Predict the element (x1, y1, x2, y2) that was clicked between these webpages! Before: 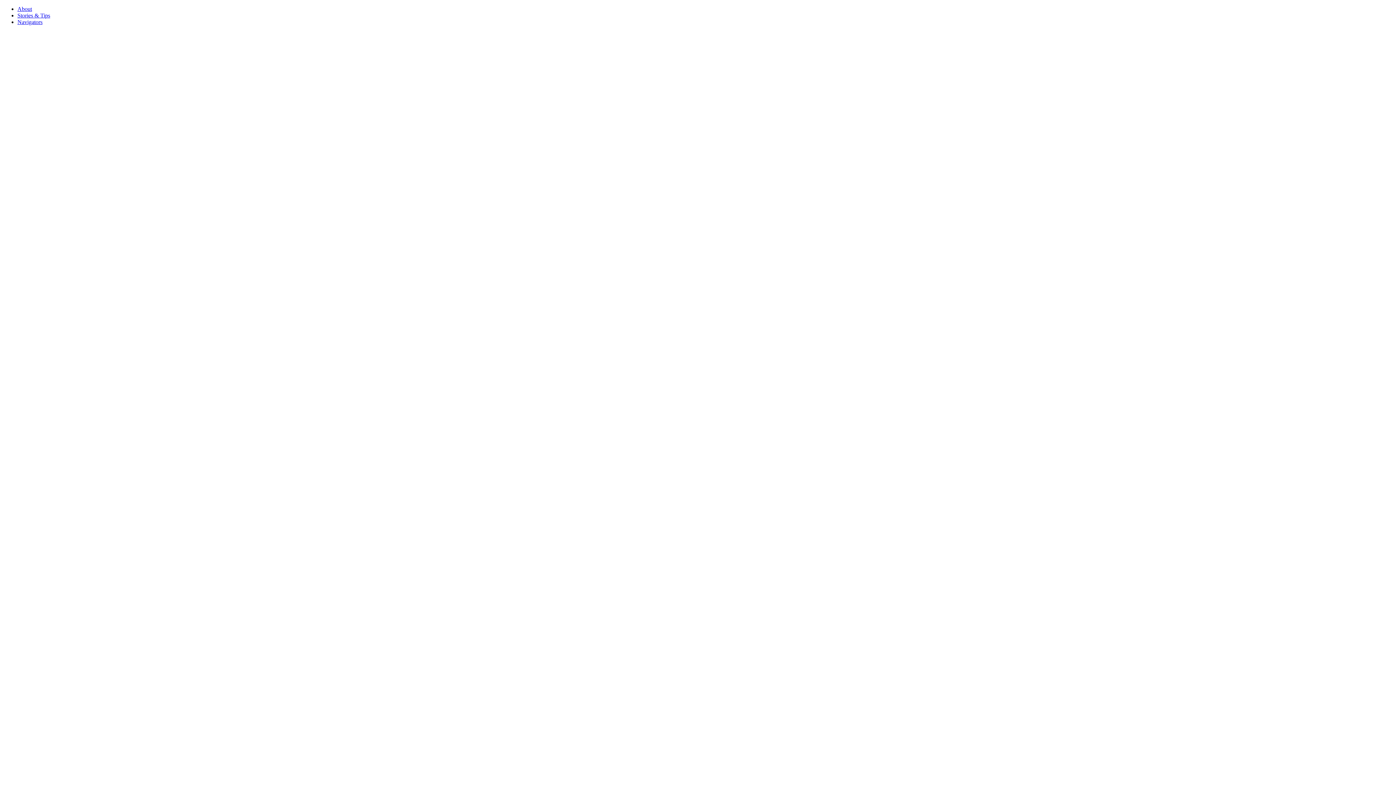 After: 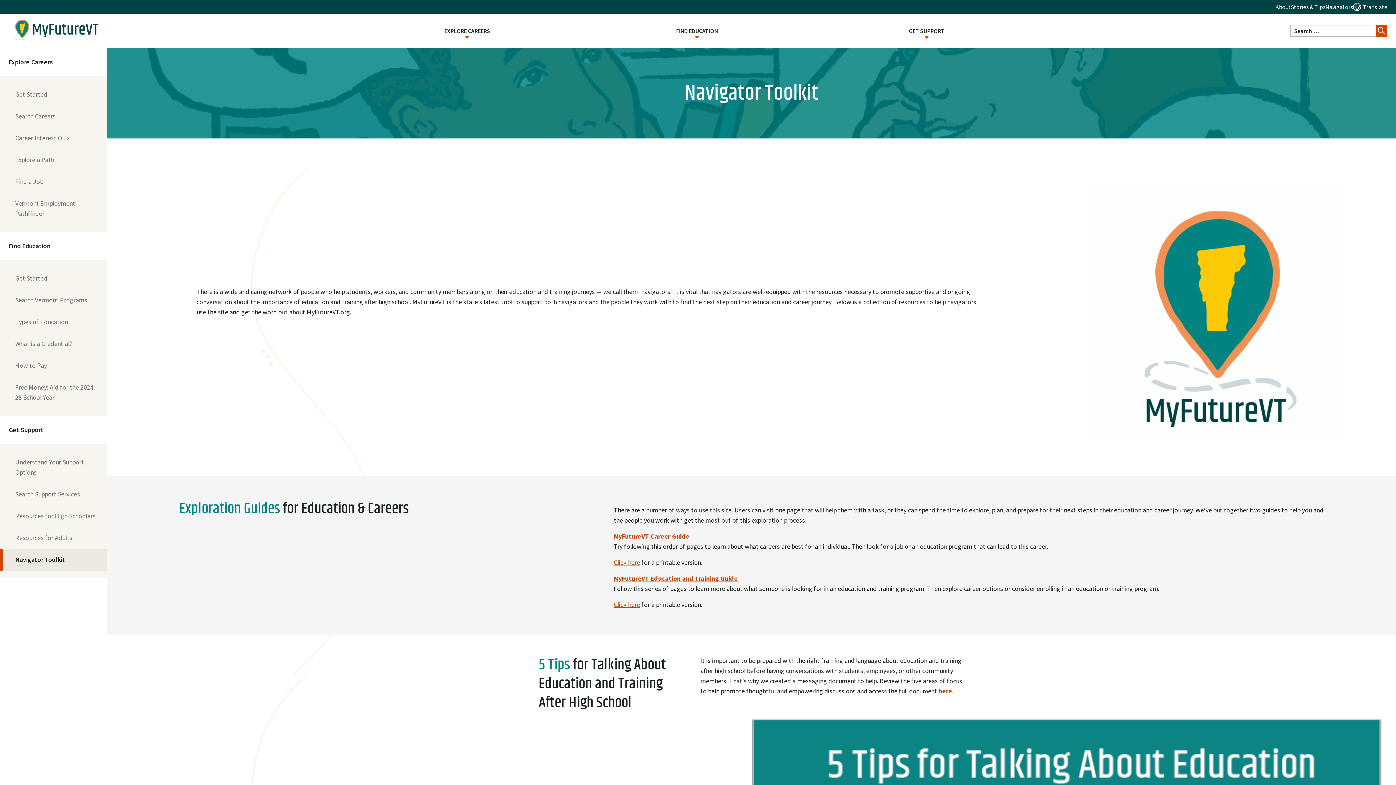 Action: bbox: (17, 18, 42, 25) label: Navigators